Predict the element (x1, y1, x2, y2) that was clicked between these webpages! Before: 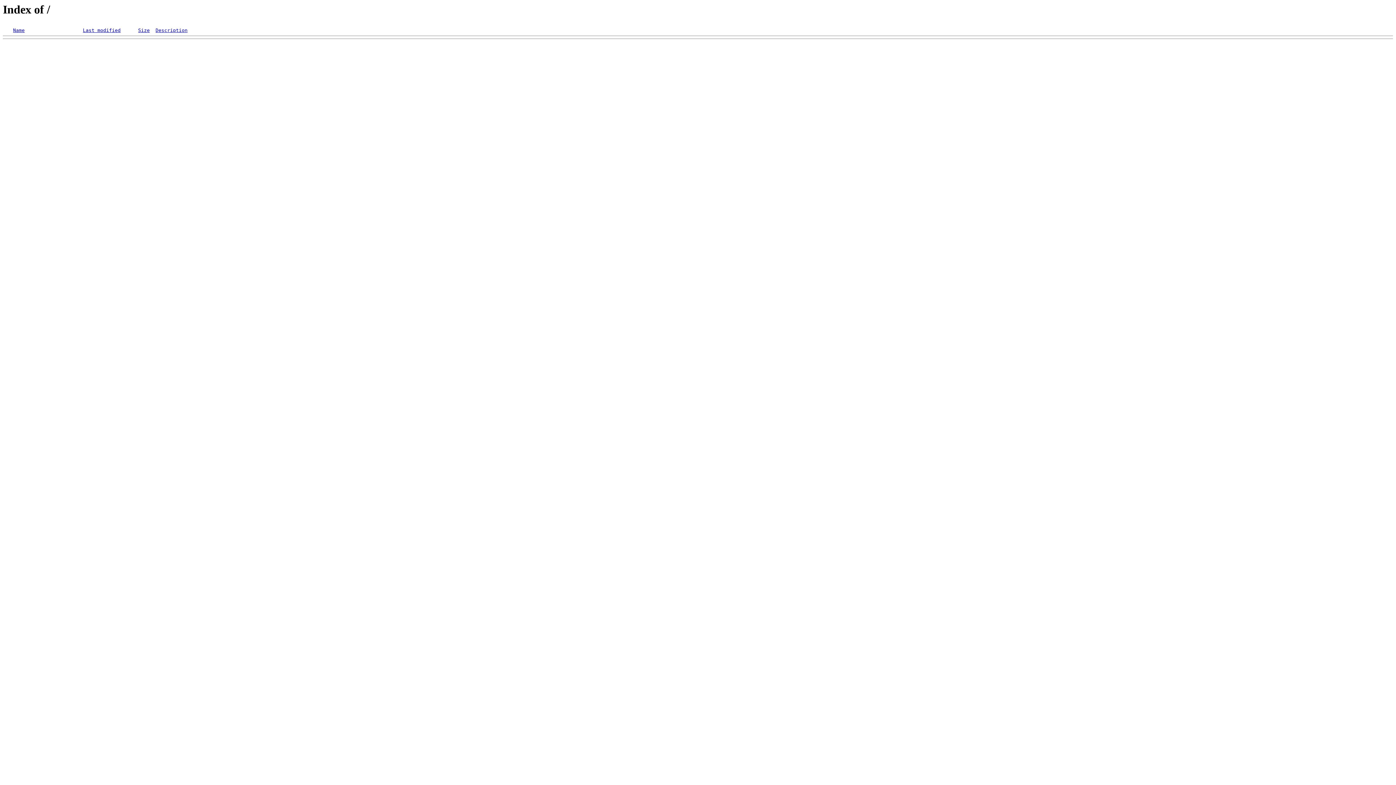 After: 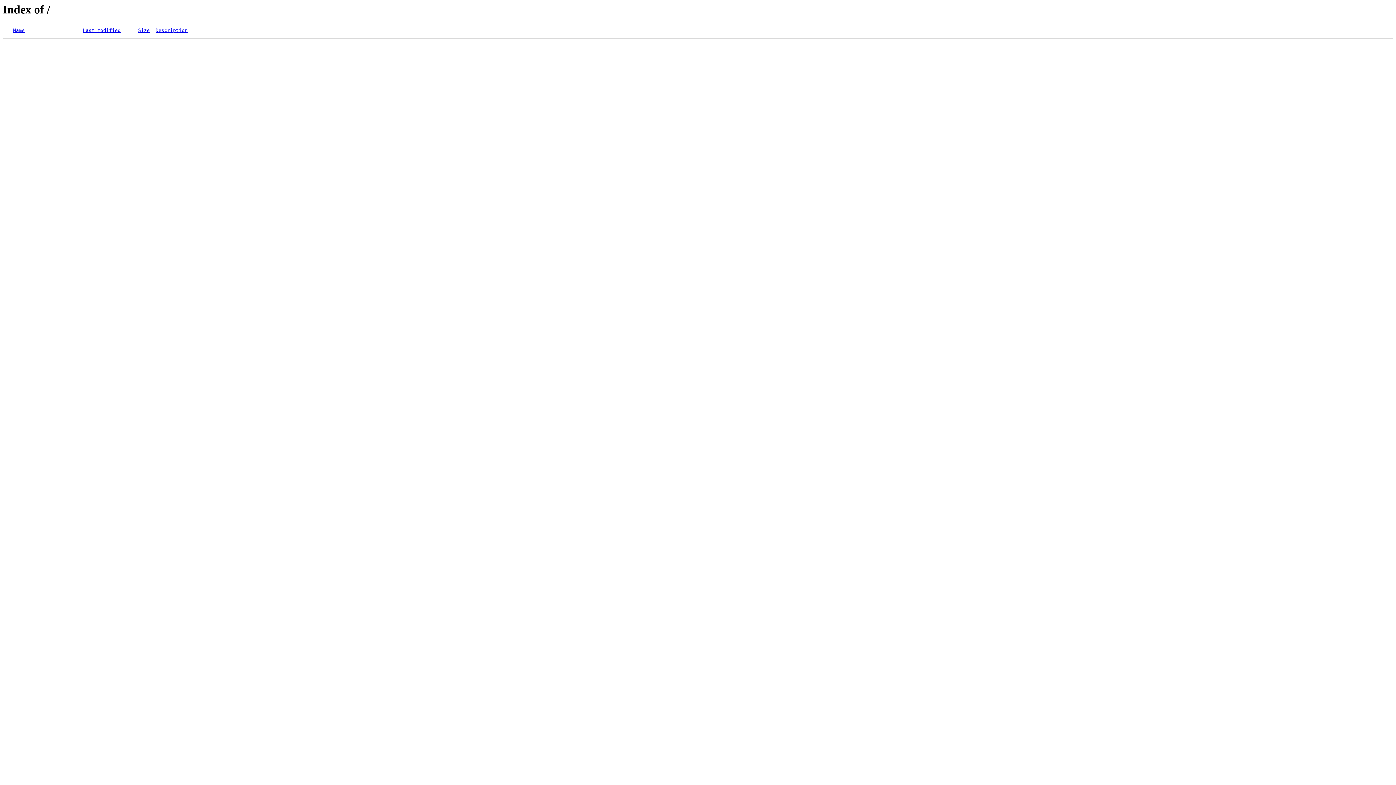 Action: bbox: (82, 27, 120, 33) label: Last modified